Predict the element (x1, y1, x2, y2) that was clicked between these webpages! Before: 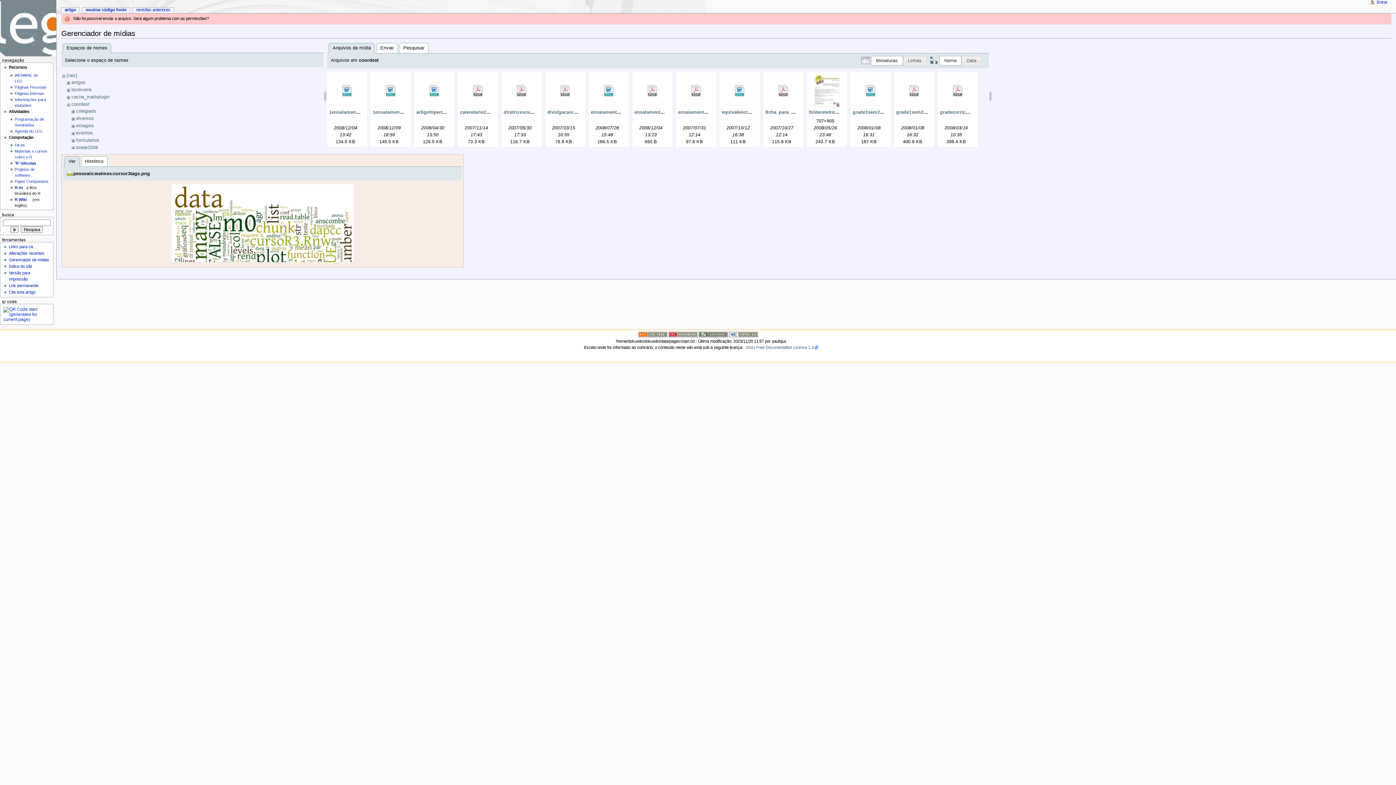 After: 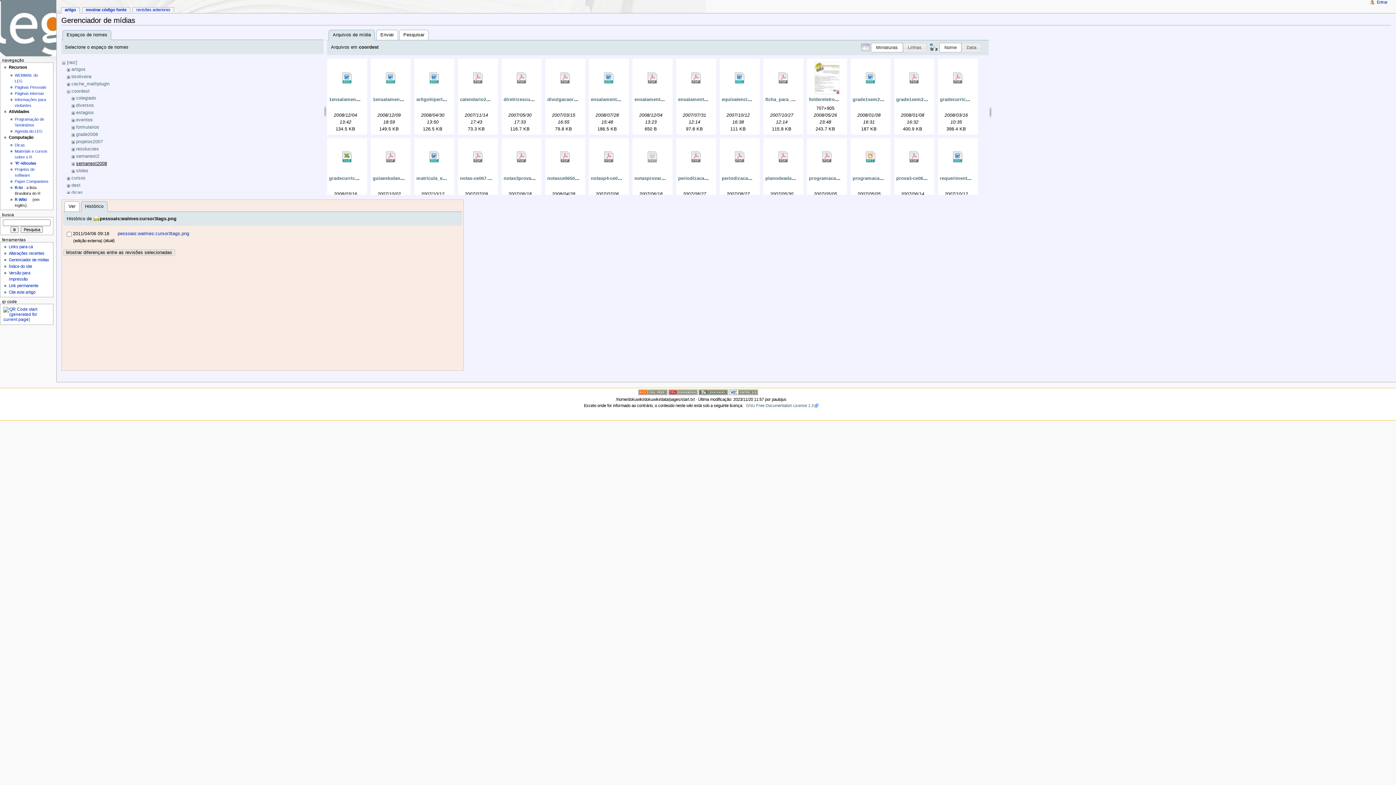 Action: bbox: (80, 156, 107, 166) label: Histórico